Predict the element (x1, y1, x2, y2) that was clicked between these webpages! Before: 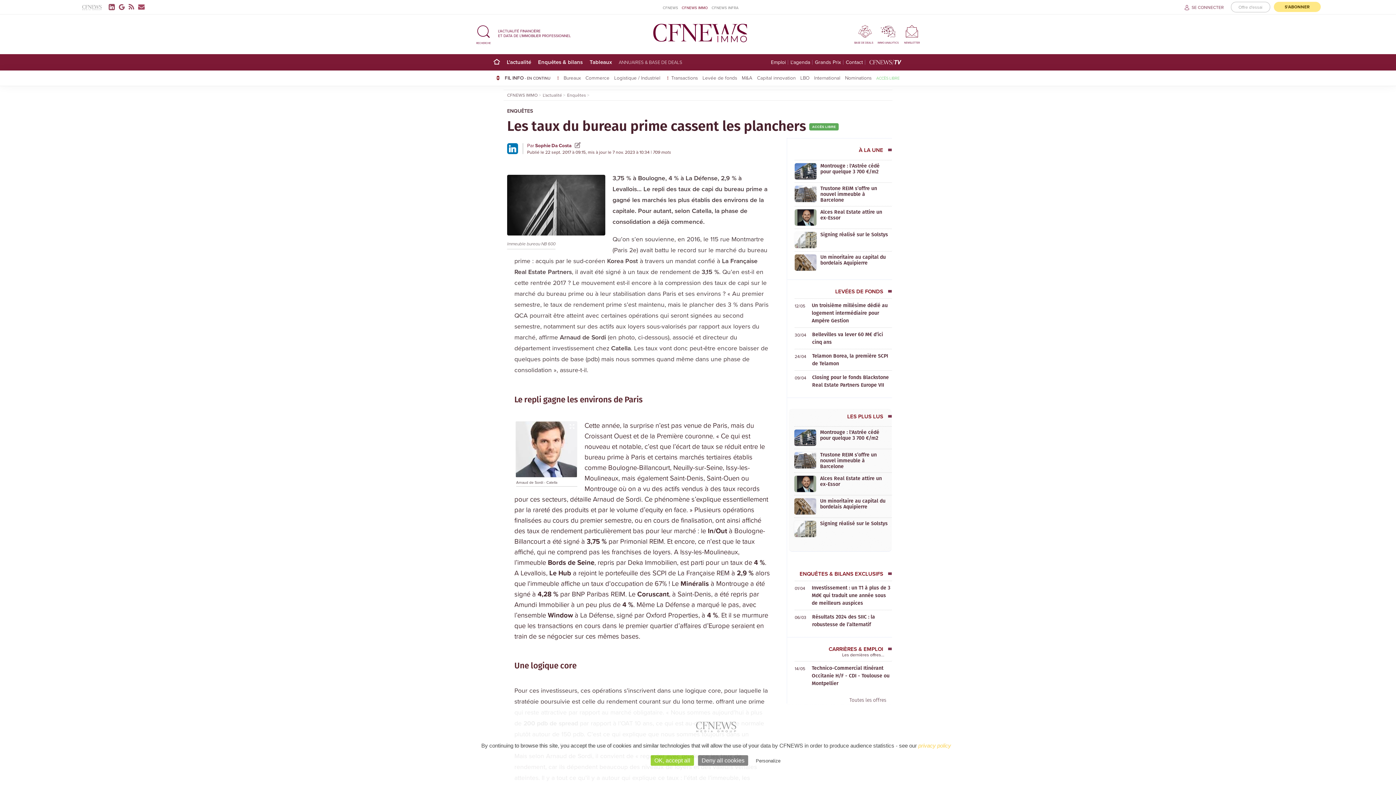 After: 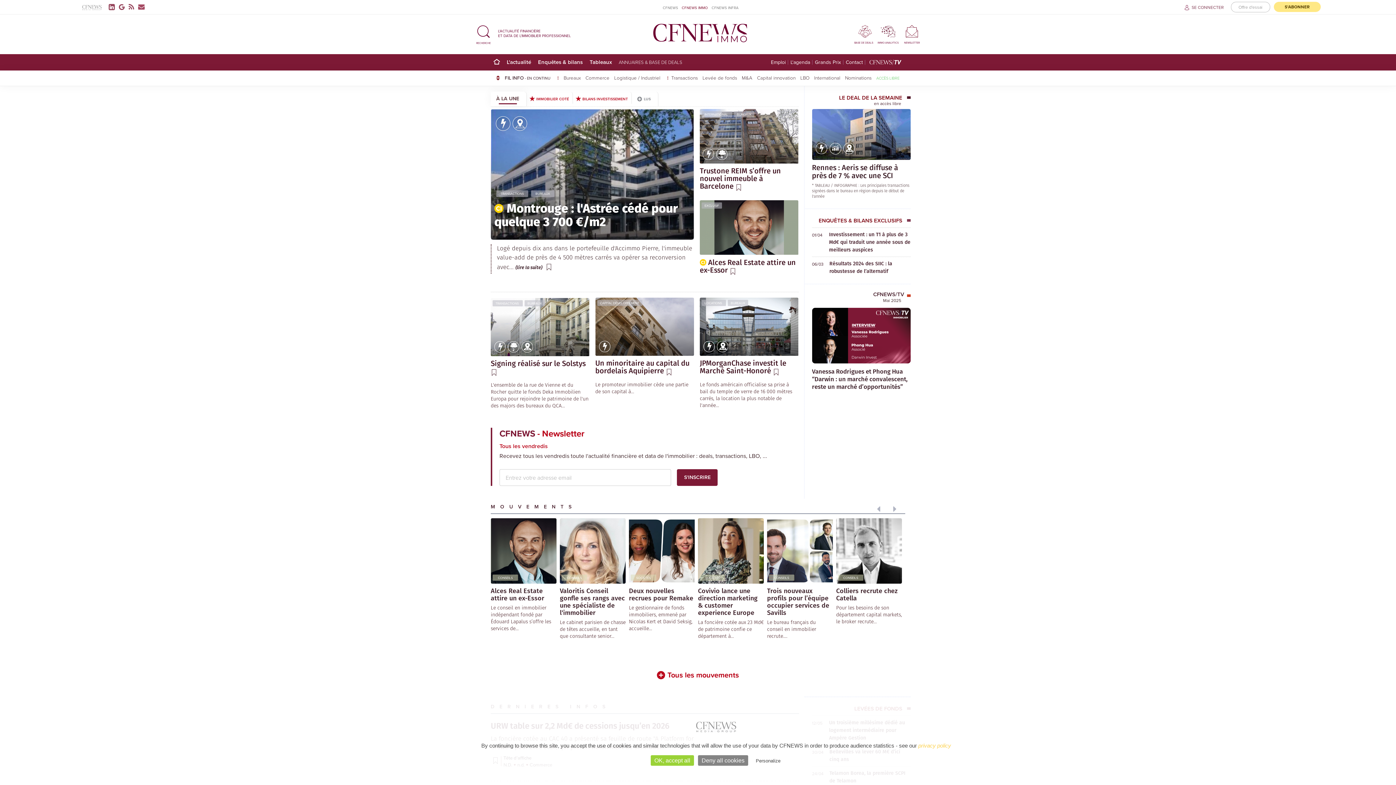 Action: label: CFNEWS IMMO bbox: (681, 3, 708, 17)